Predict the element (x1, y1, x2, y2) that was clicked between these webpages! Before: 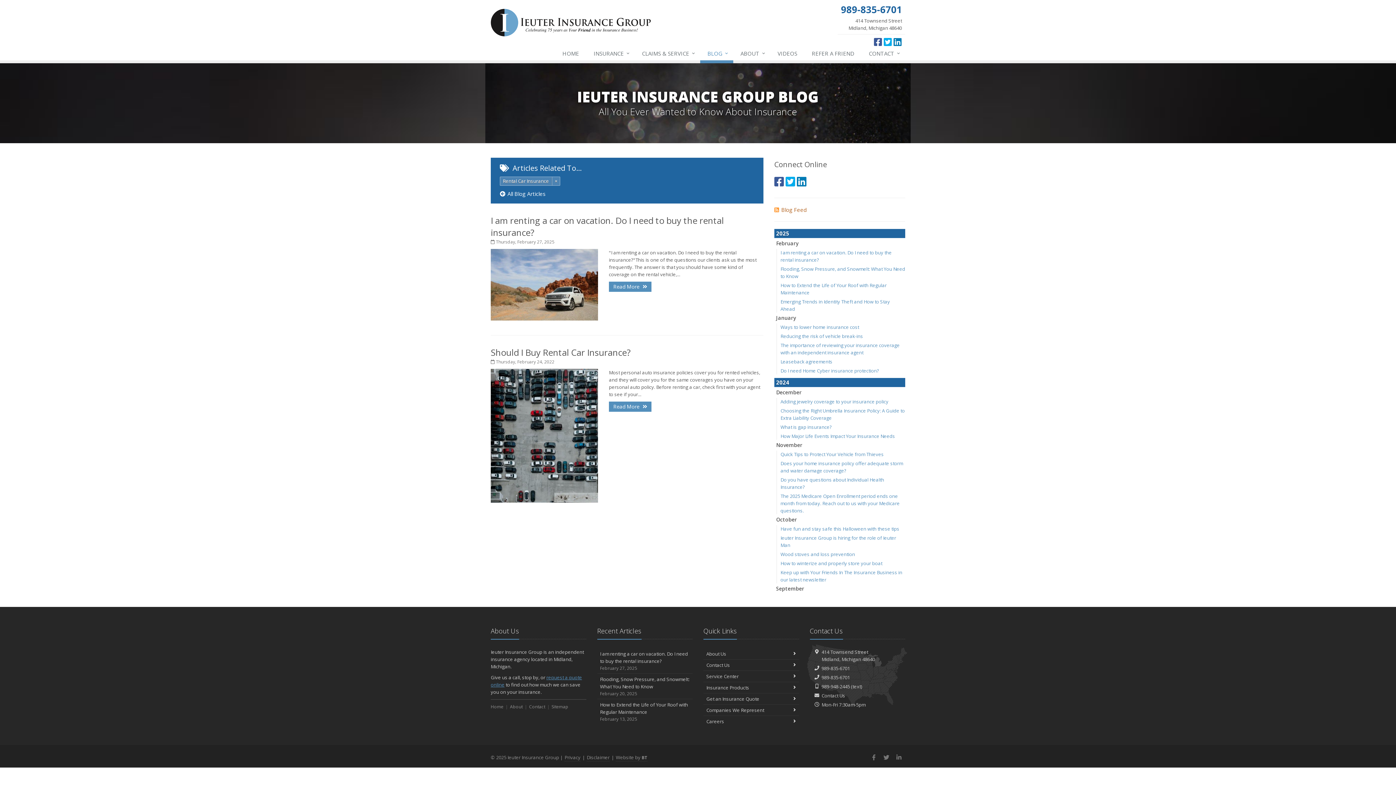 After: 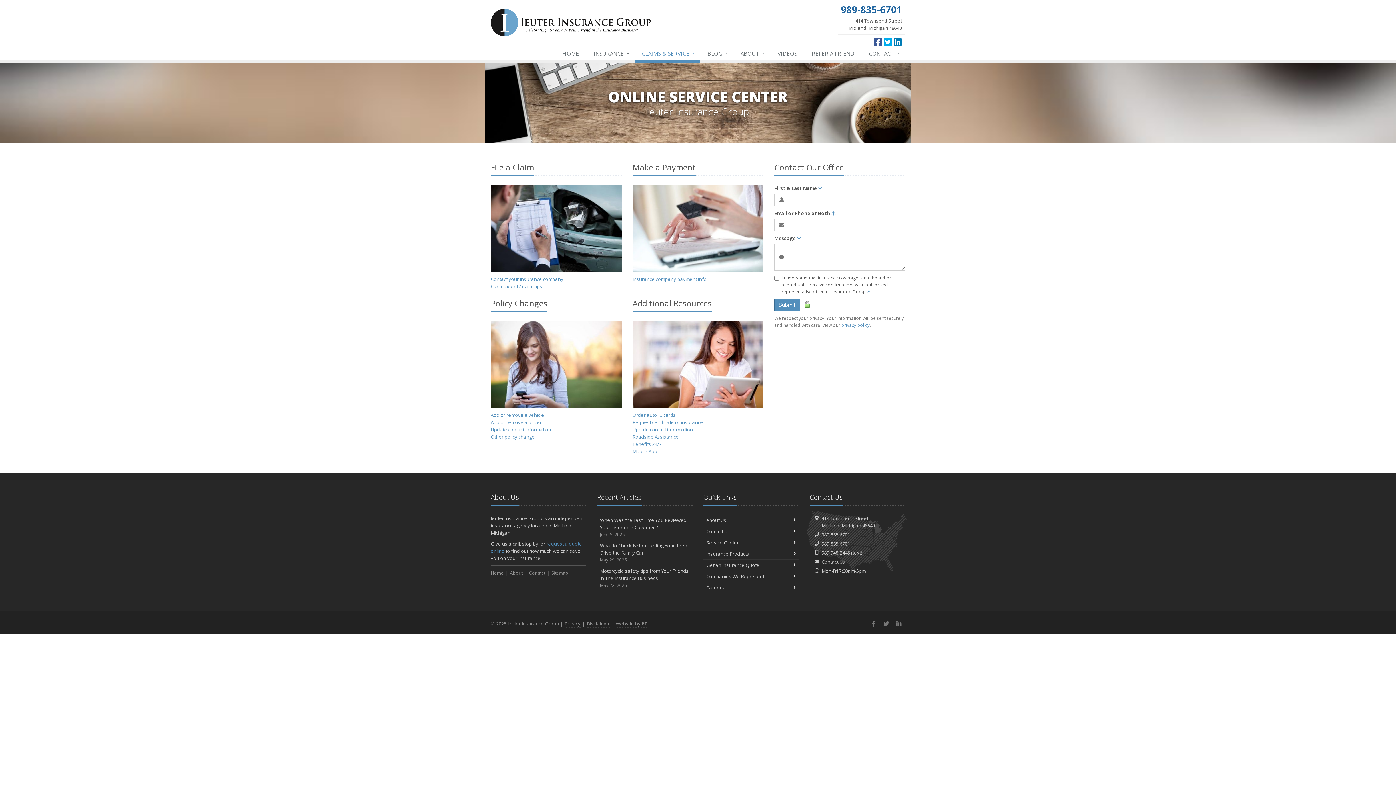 Action: bbox: (634, 46, 700, 63) label: CLAIMS & SERVICE
↓